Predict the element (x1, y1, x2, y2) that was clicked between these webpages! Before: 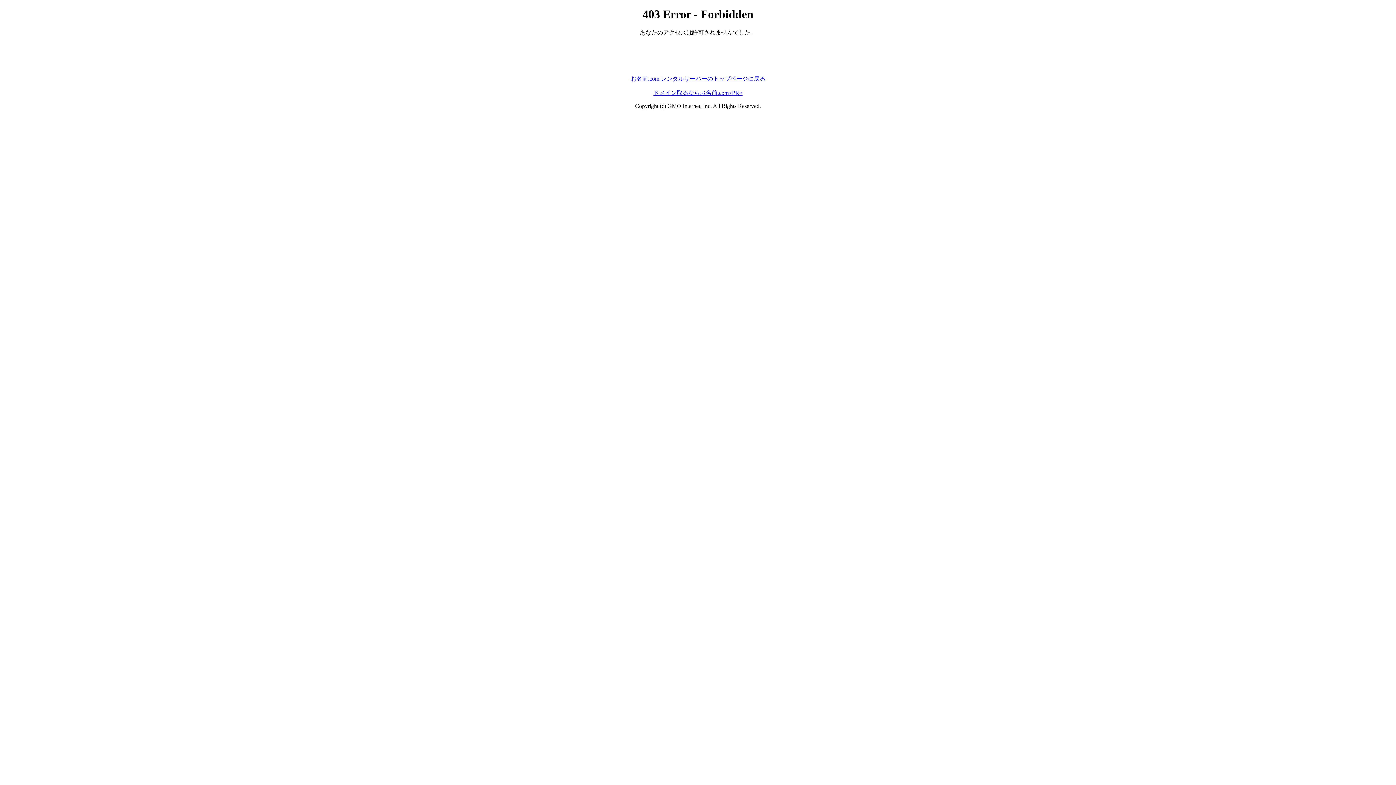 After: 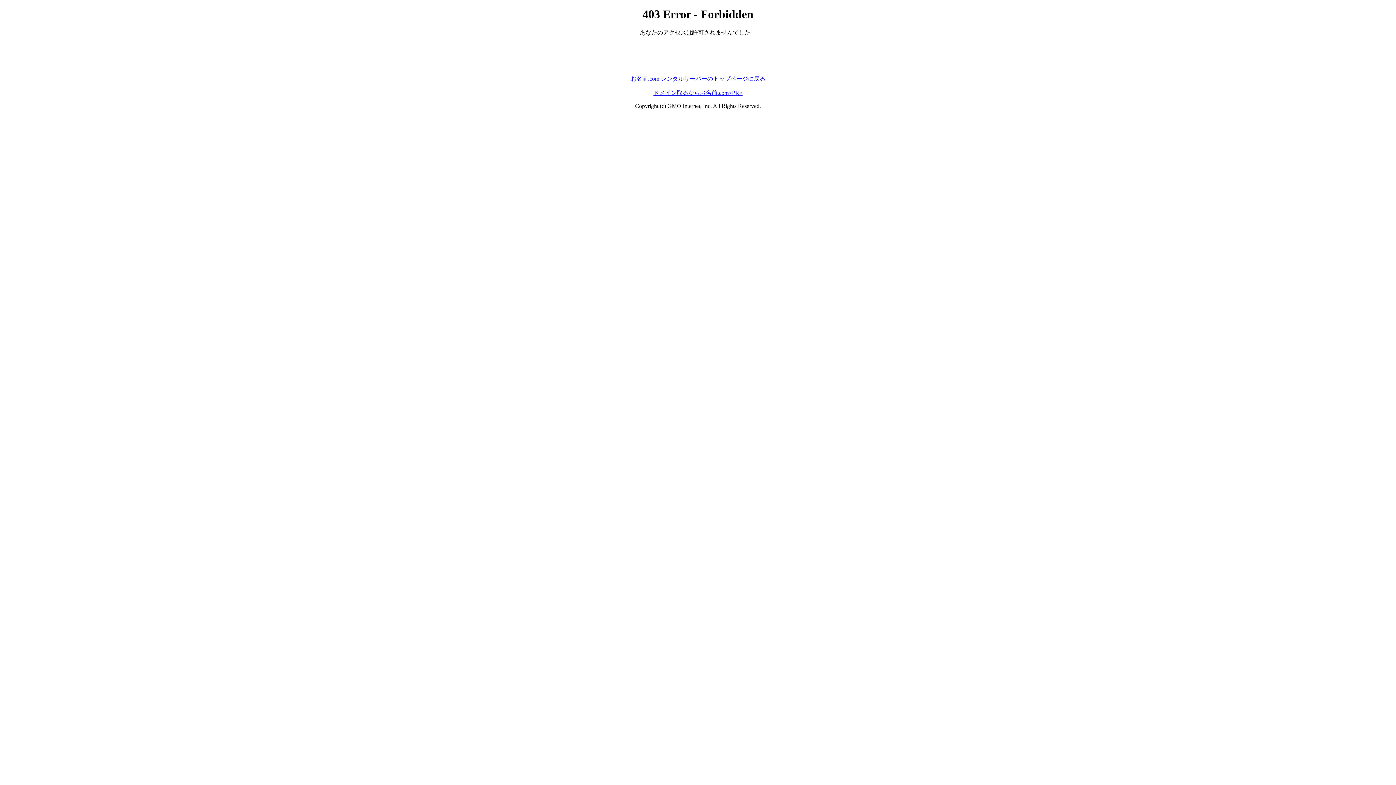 Action: label: ドメイン取るならお名前.com<PR> bbox: (653, 89, 742, 95)